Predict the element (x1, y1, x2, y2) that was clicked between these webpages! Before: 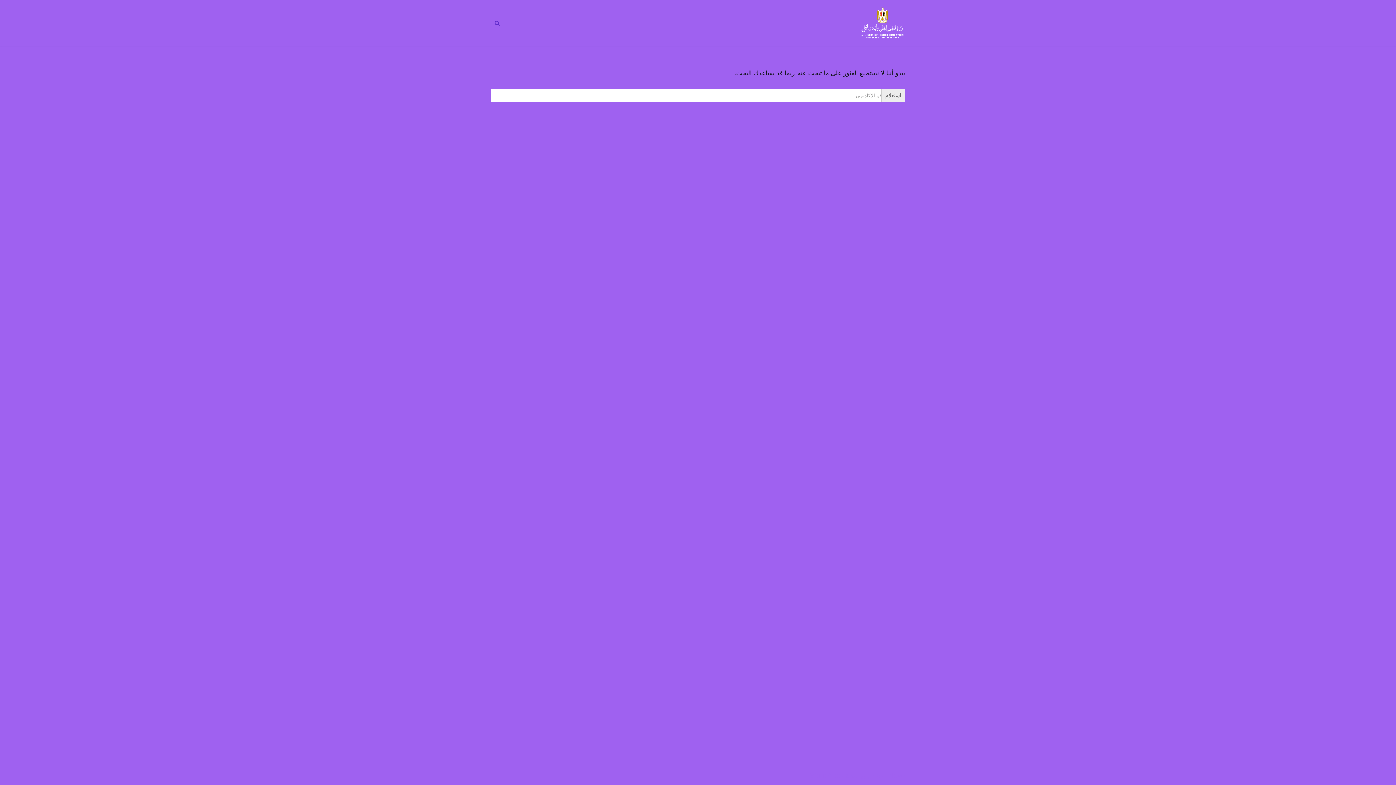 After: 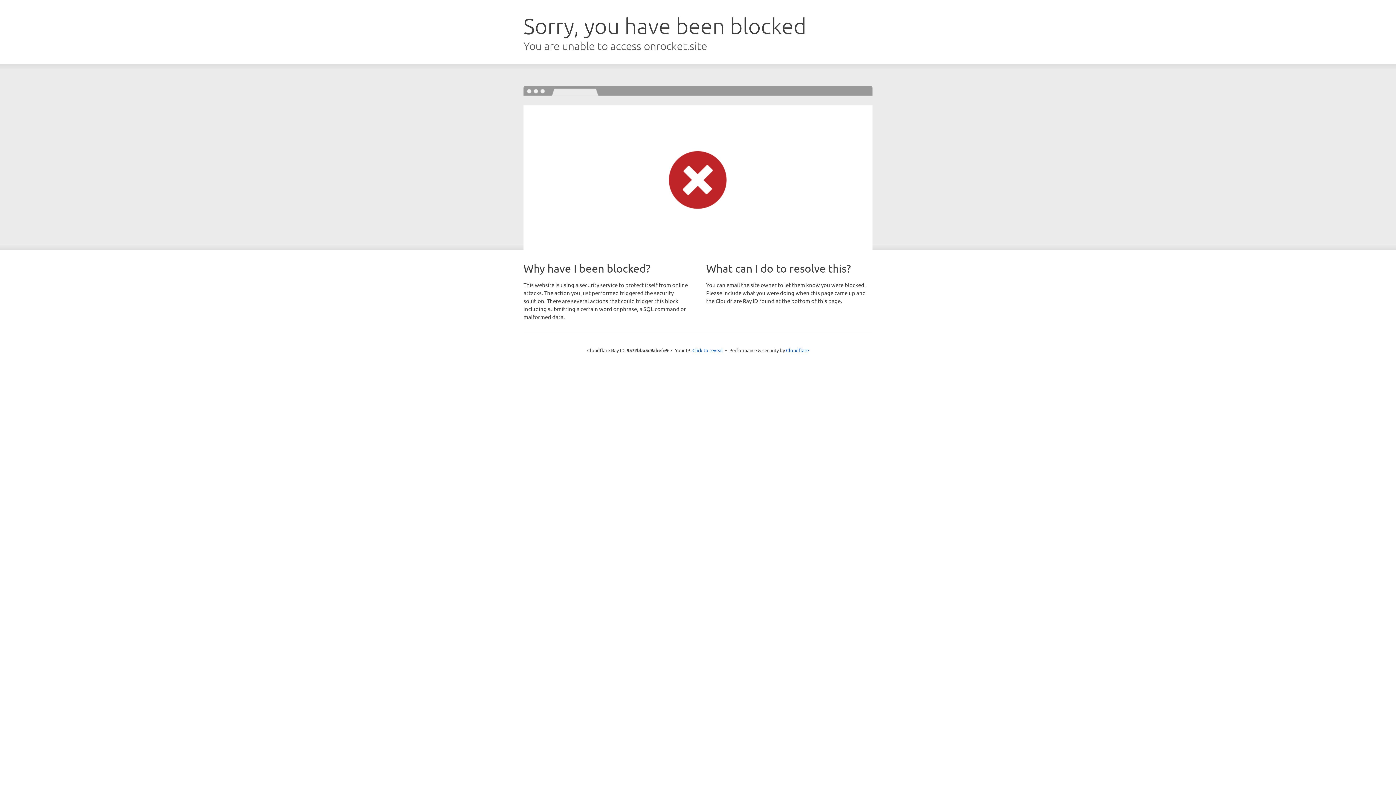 Action: label: Neve bbox: (889, 771, 905, 780)